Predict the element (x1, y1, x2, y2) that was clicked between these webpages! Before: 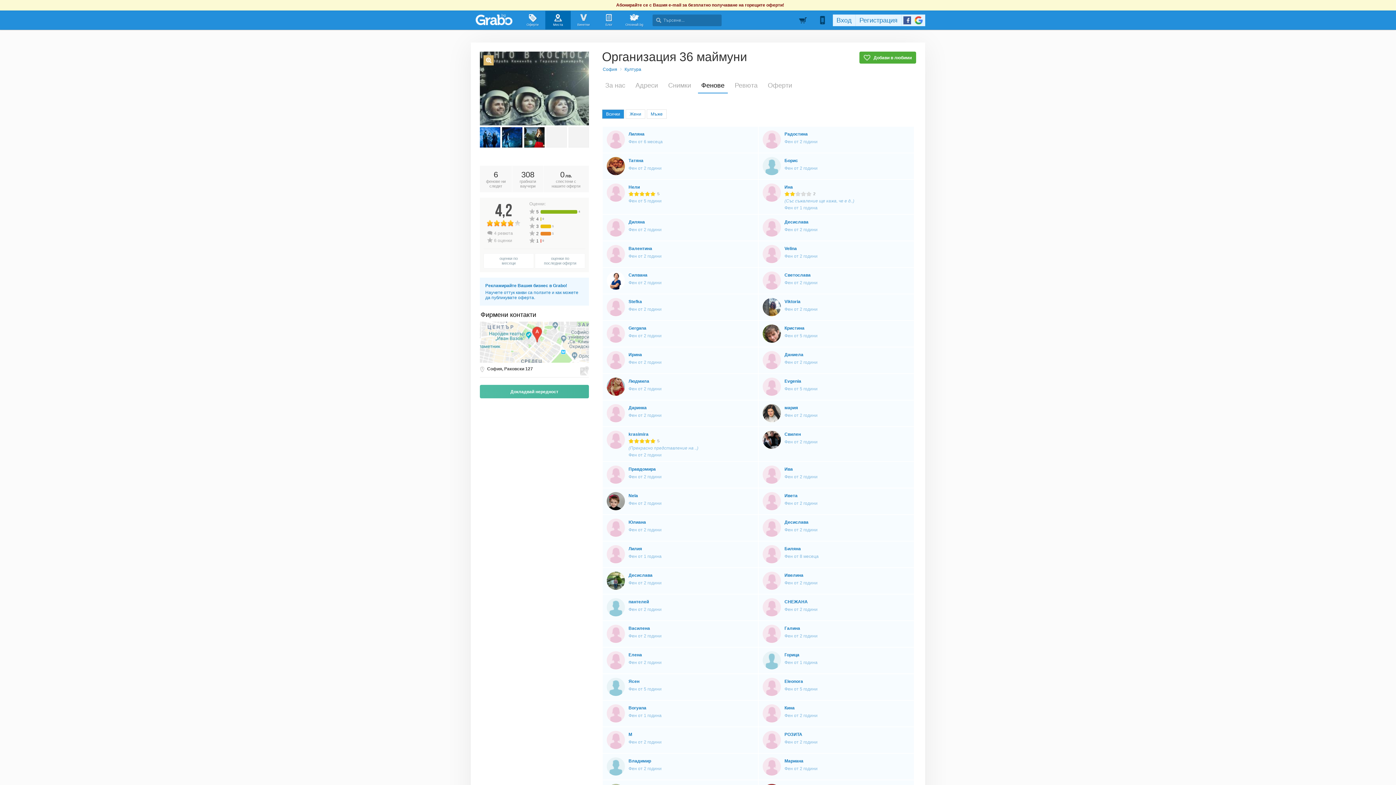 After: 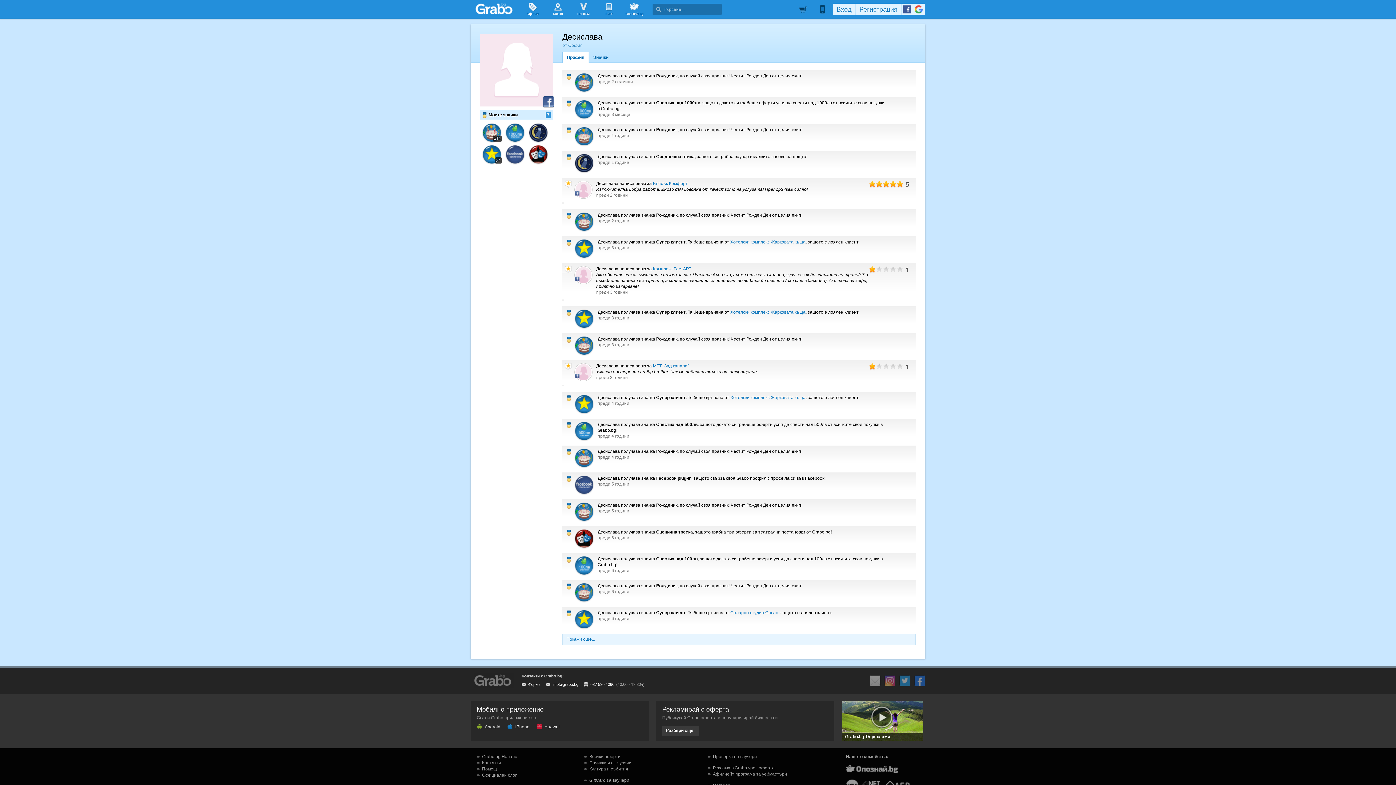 Action: label: Десислава bbox: (784, 520, 872, 525)